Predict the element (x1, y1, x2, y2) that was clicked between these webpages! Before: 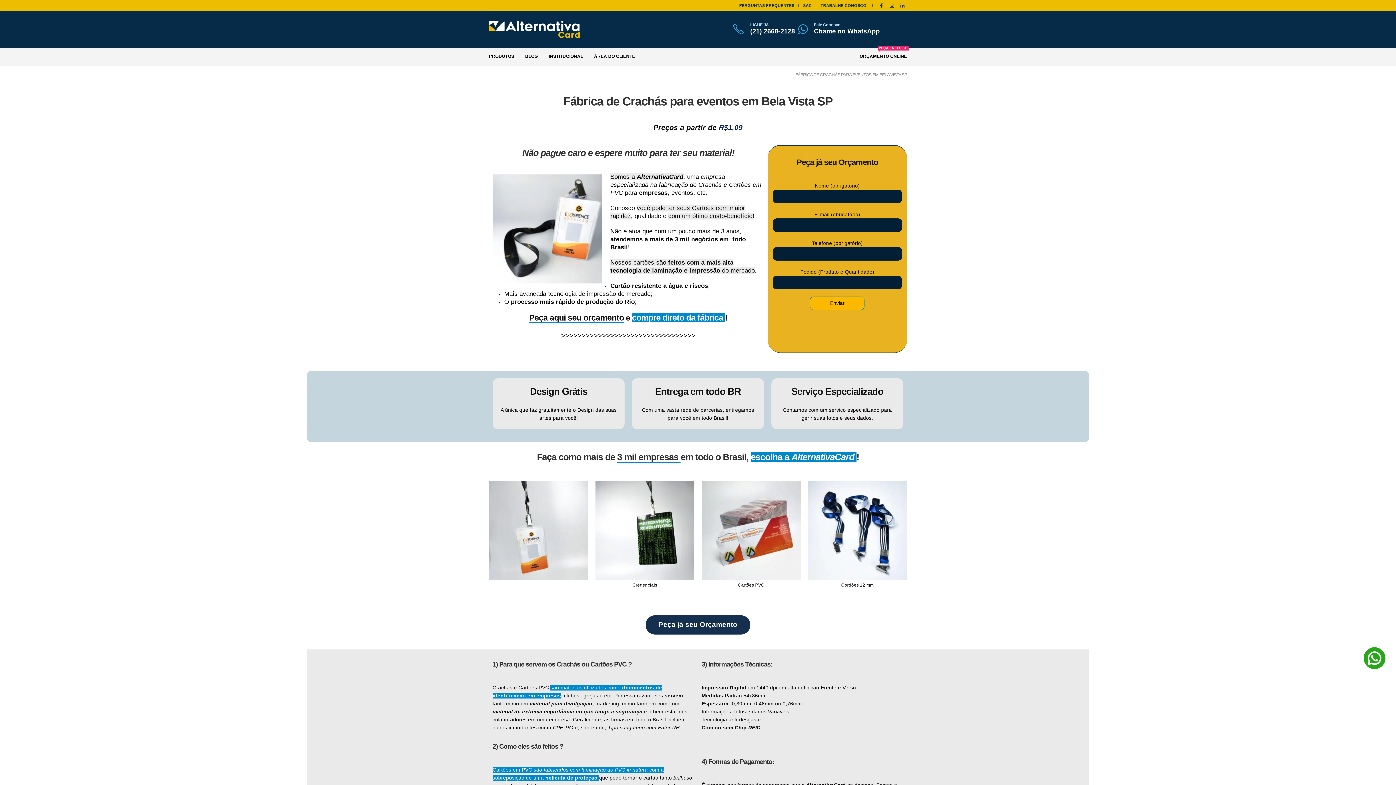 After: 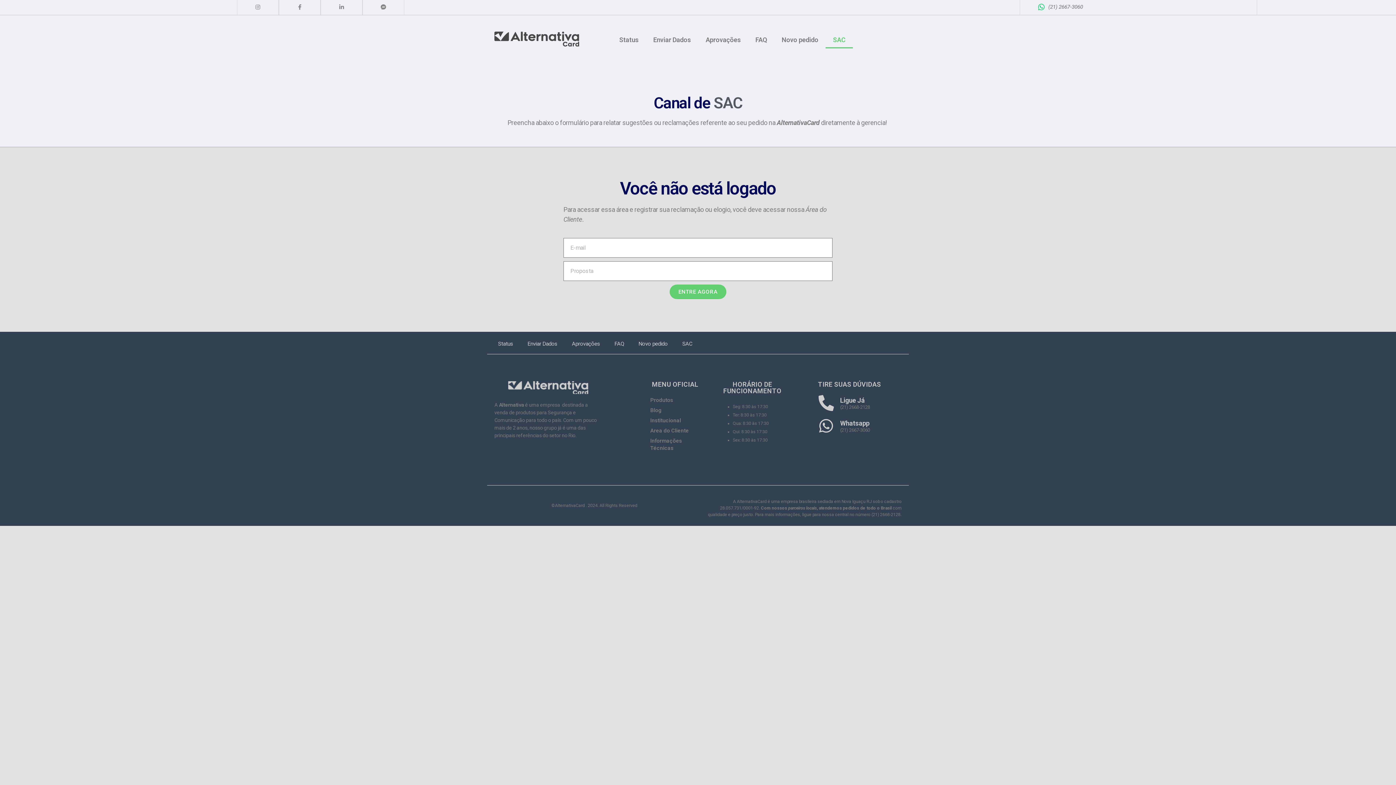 Action: label: SAC bbox: (802, 0, 813, 10)